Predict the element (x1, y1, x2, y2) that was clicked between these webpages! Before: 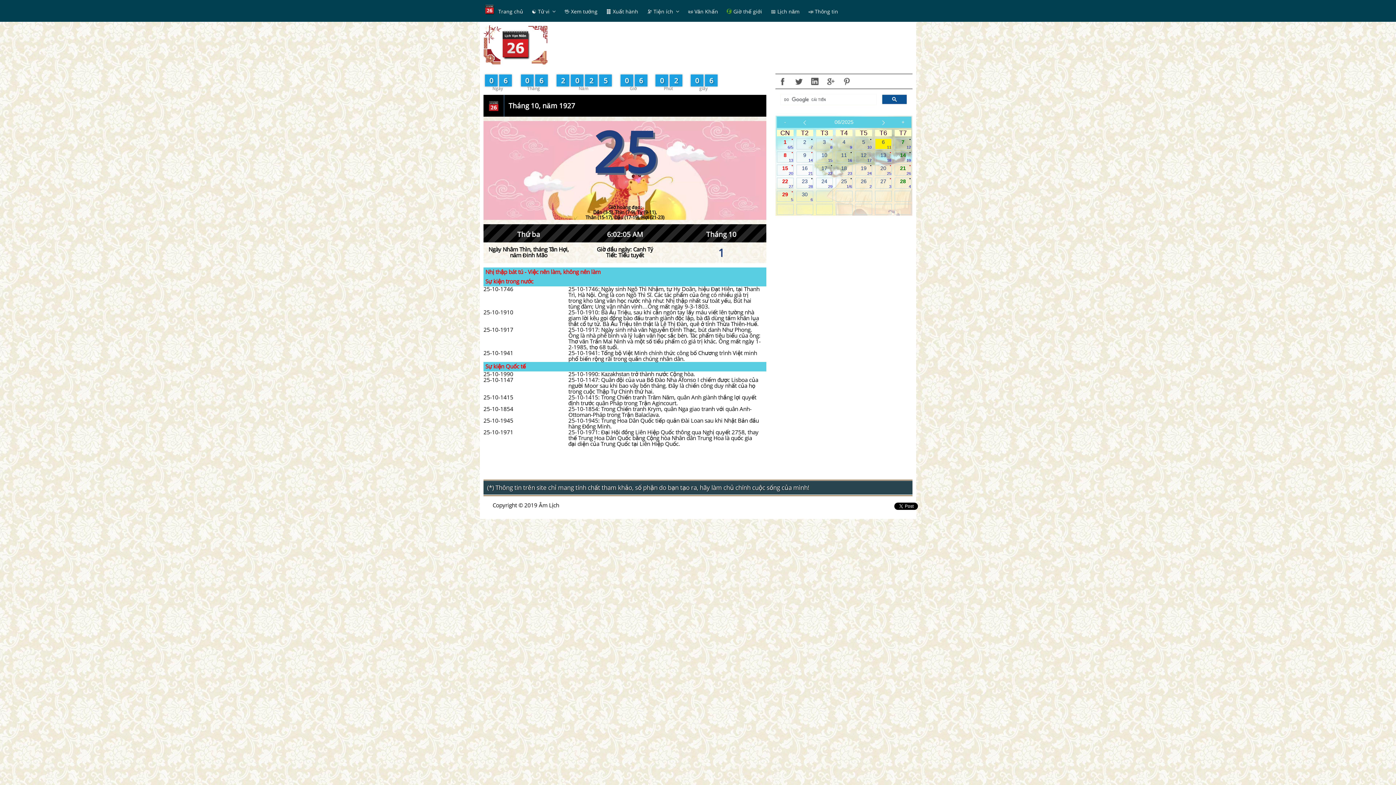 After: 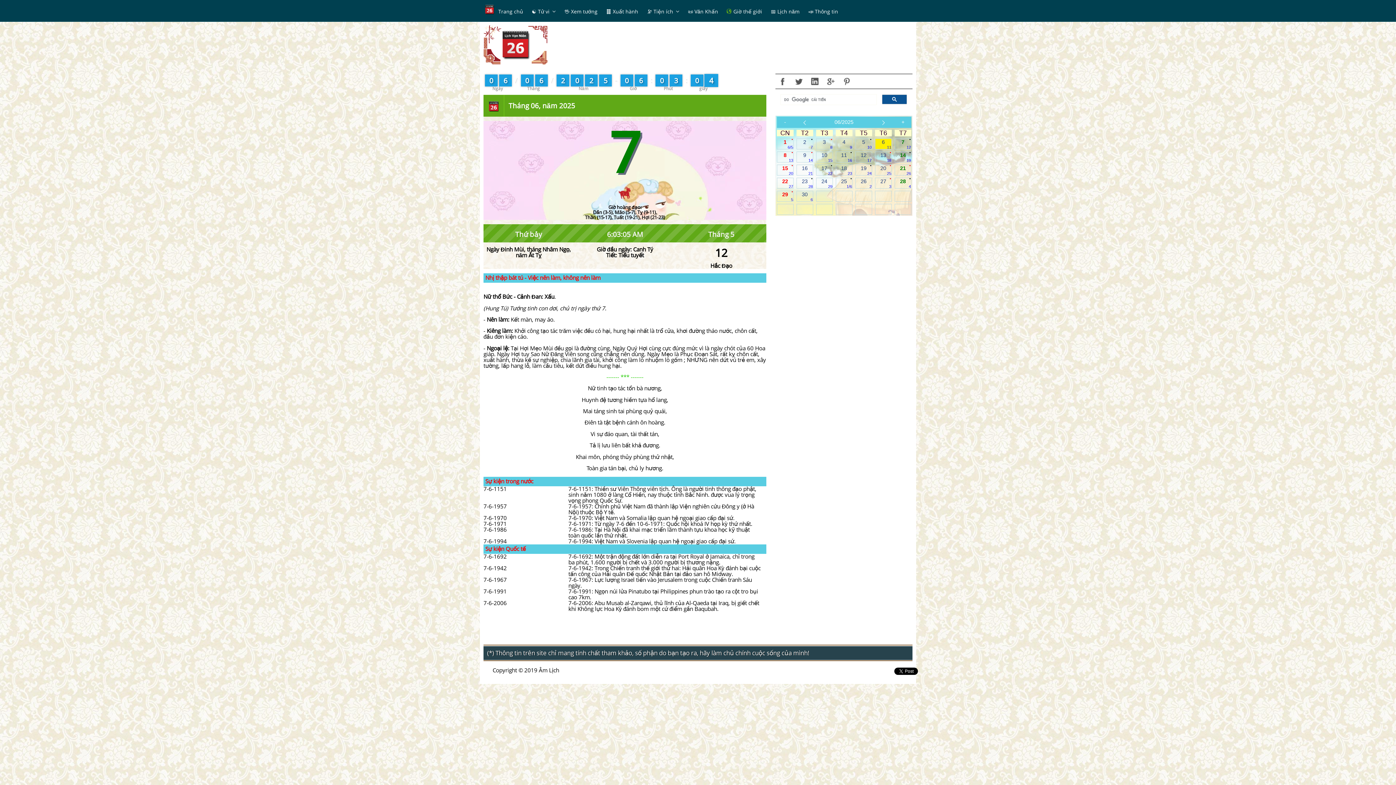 Action: bbox: (895, 138, 911, 148) label: .
7
12